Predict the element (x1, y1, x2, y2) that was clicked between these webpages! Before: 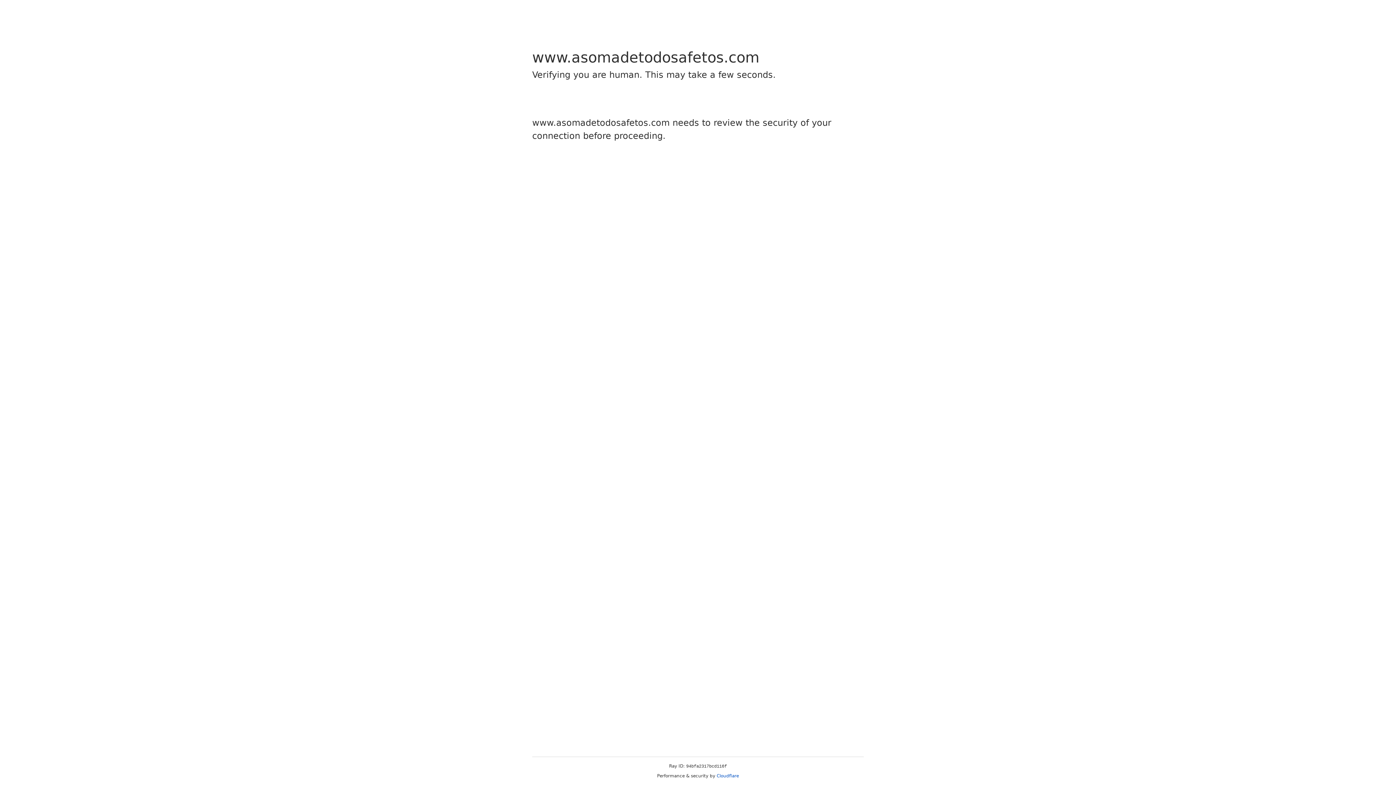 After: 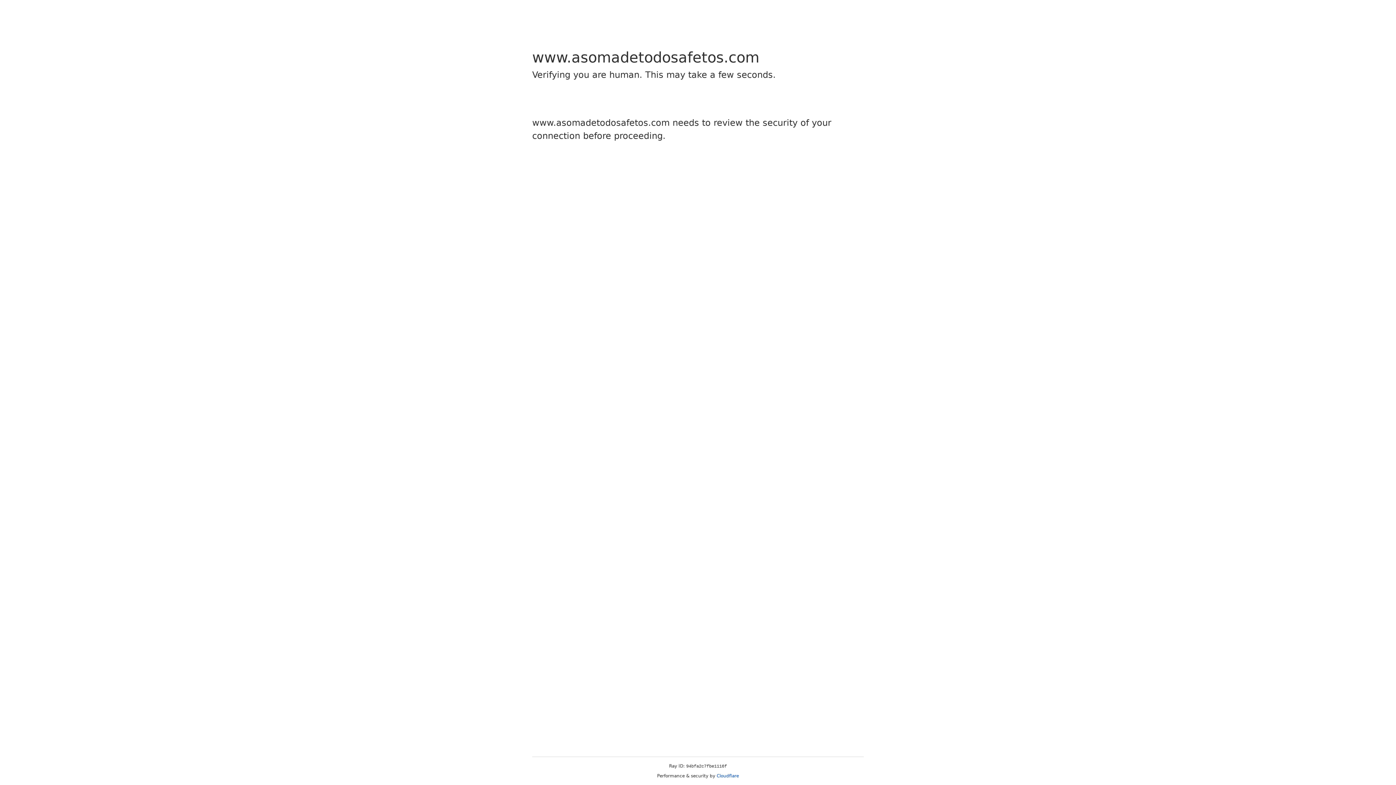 Action: label: Cloudflare bbox: (716, 773, 739, 778)